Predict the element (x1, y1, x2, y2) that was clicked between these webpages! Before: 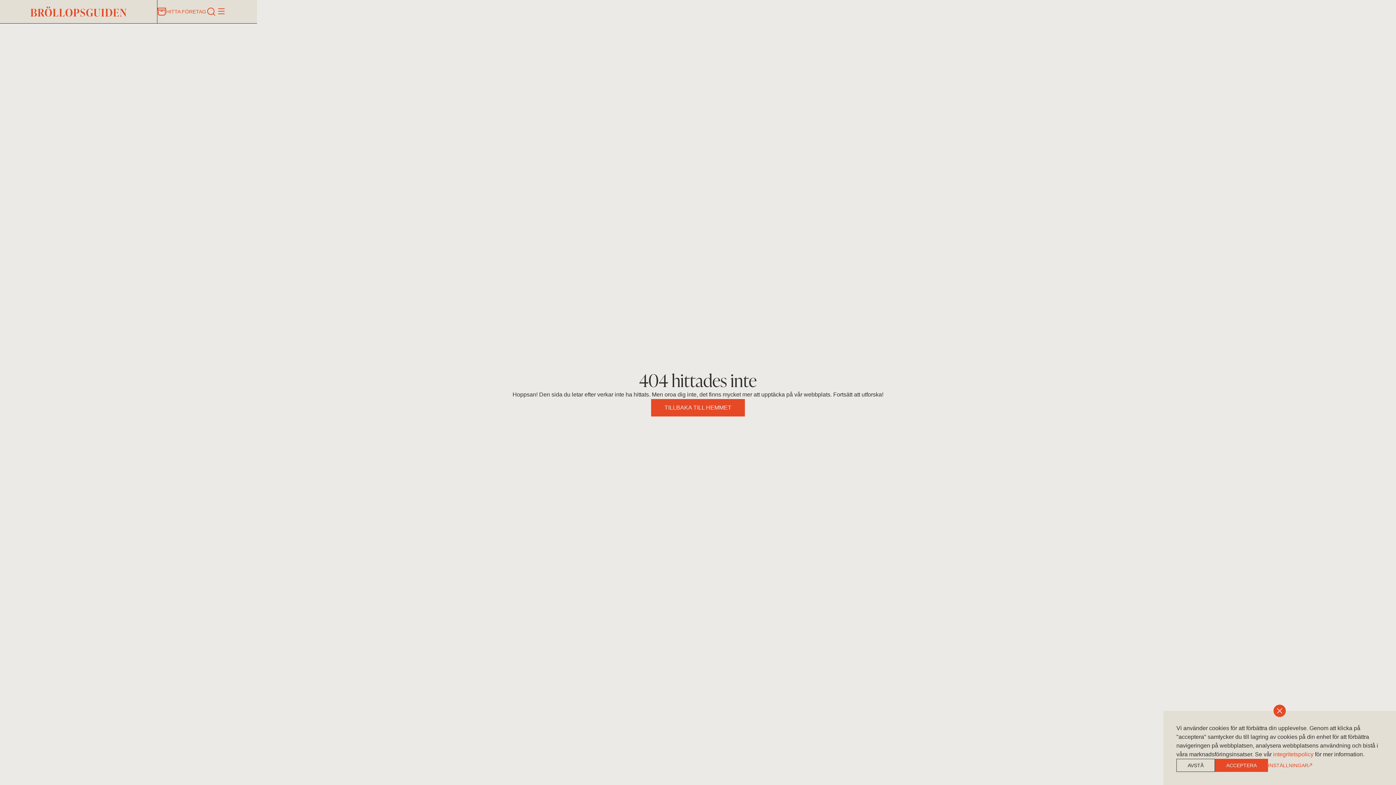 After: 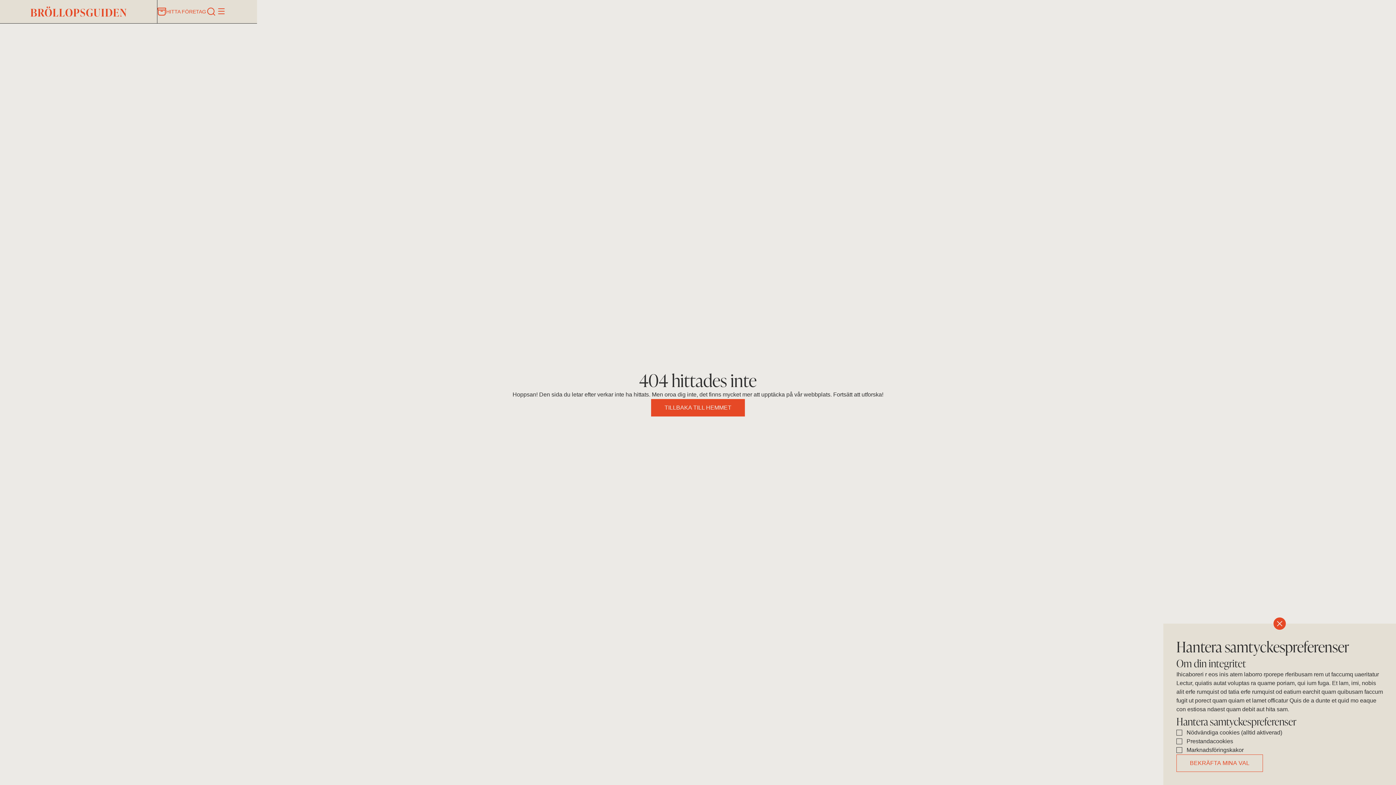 Action: bbox: (1268, 759, 1312, 772) label: INSTÄLLNINGAR